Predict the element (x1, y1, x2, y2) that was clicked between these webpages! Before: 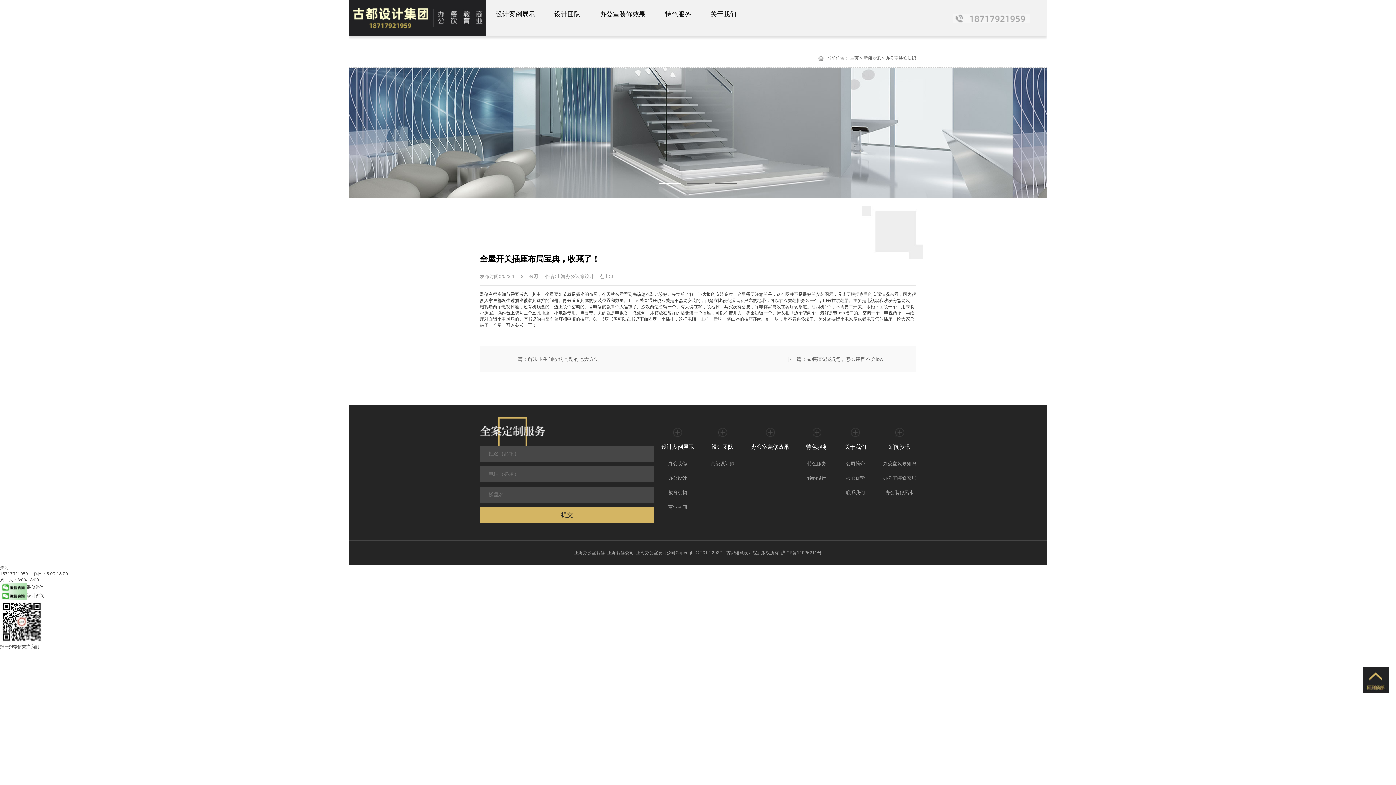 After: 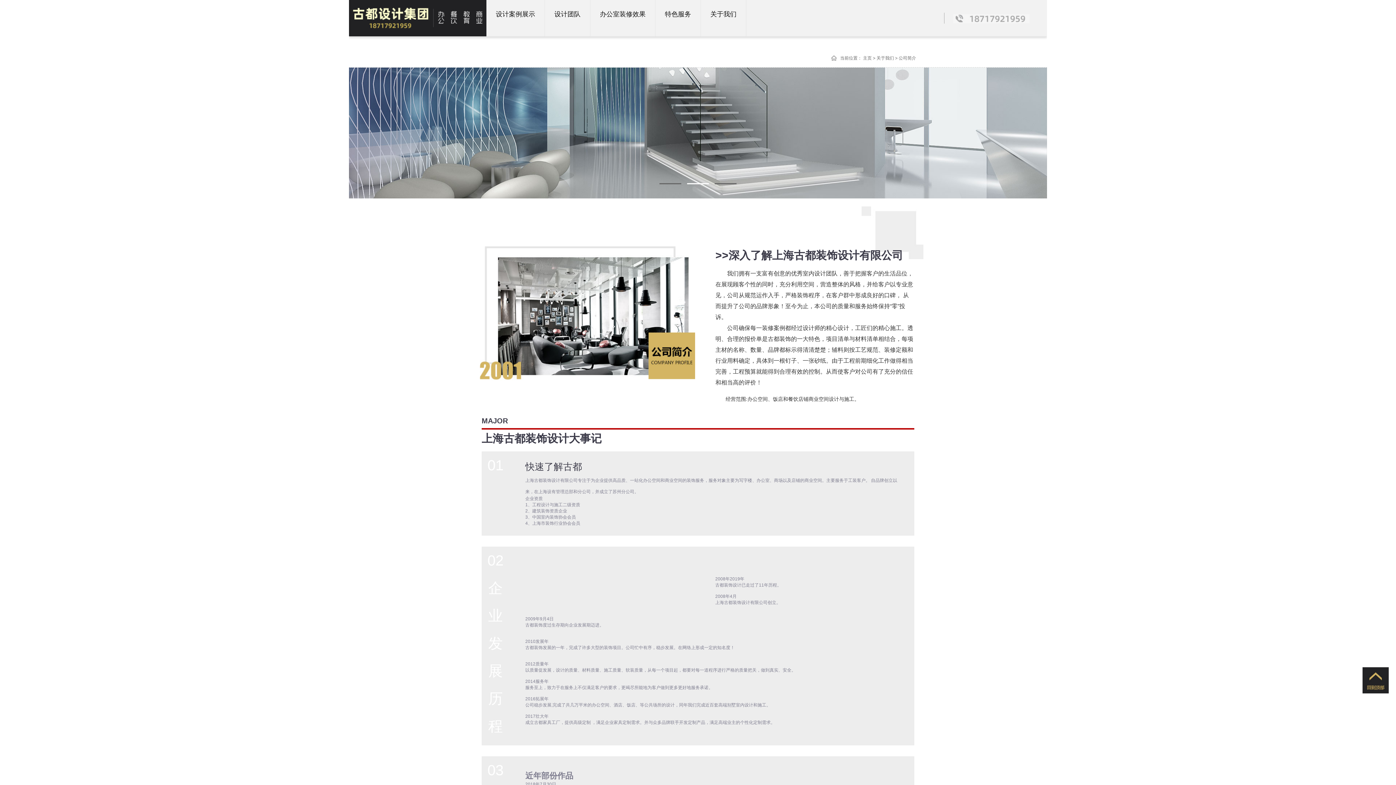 Action: label: 公司简介 bbox: (846, 461, 865, 466)